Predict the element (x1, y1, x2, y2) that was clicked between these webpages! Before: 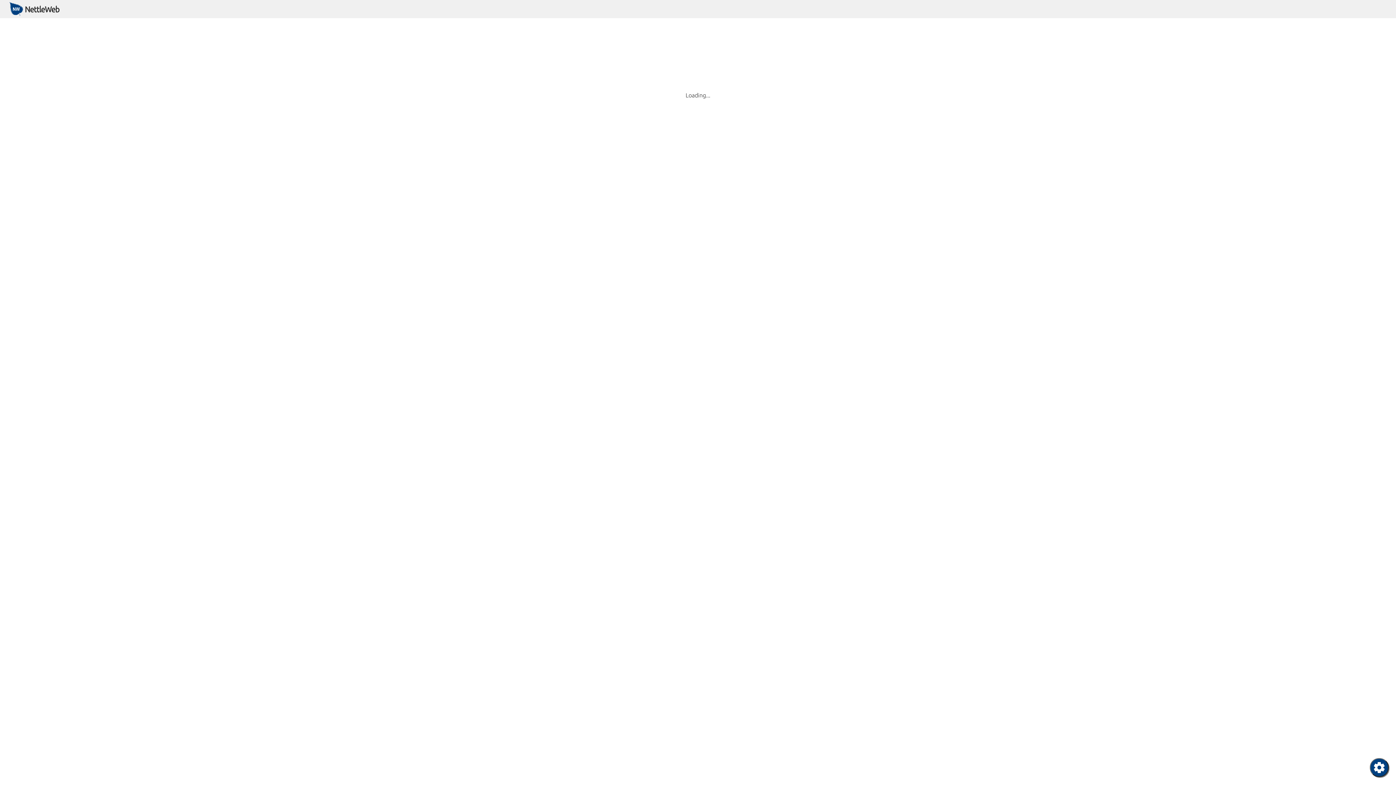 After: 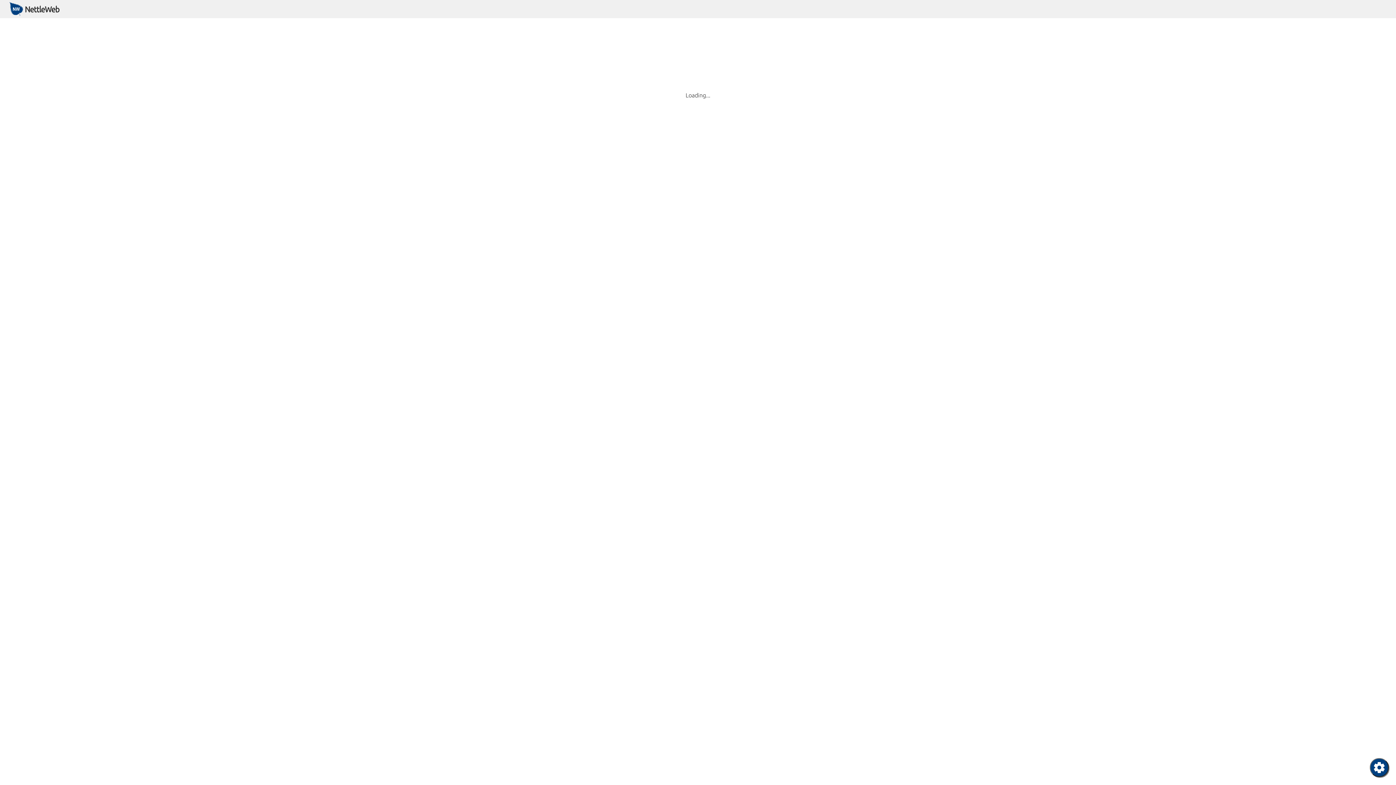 Action: bbox: (1370, 758, 1389, 777)